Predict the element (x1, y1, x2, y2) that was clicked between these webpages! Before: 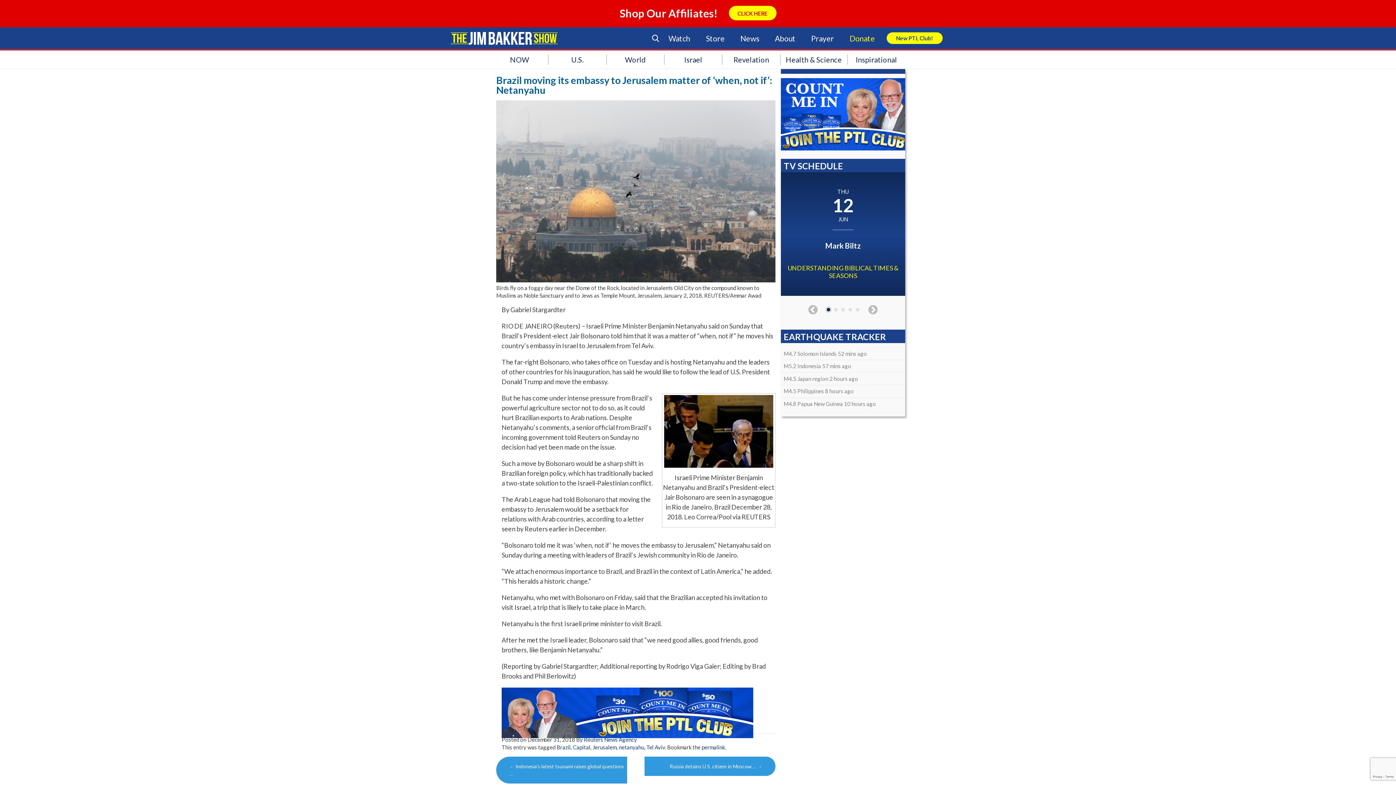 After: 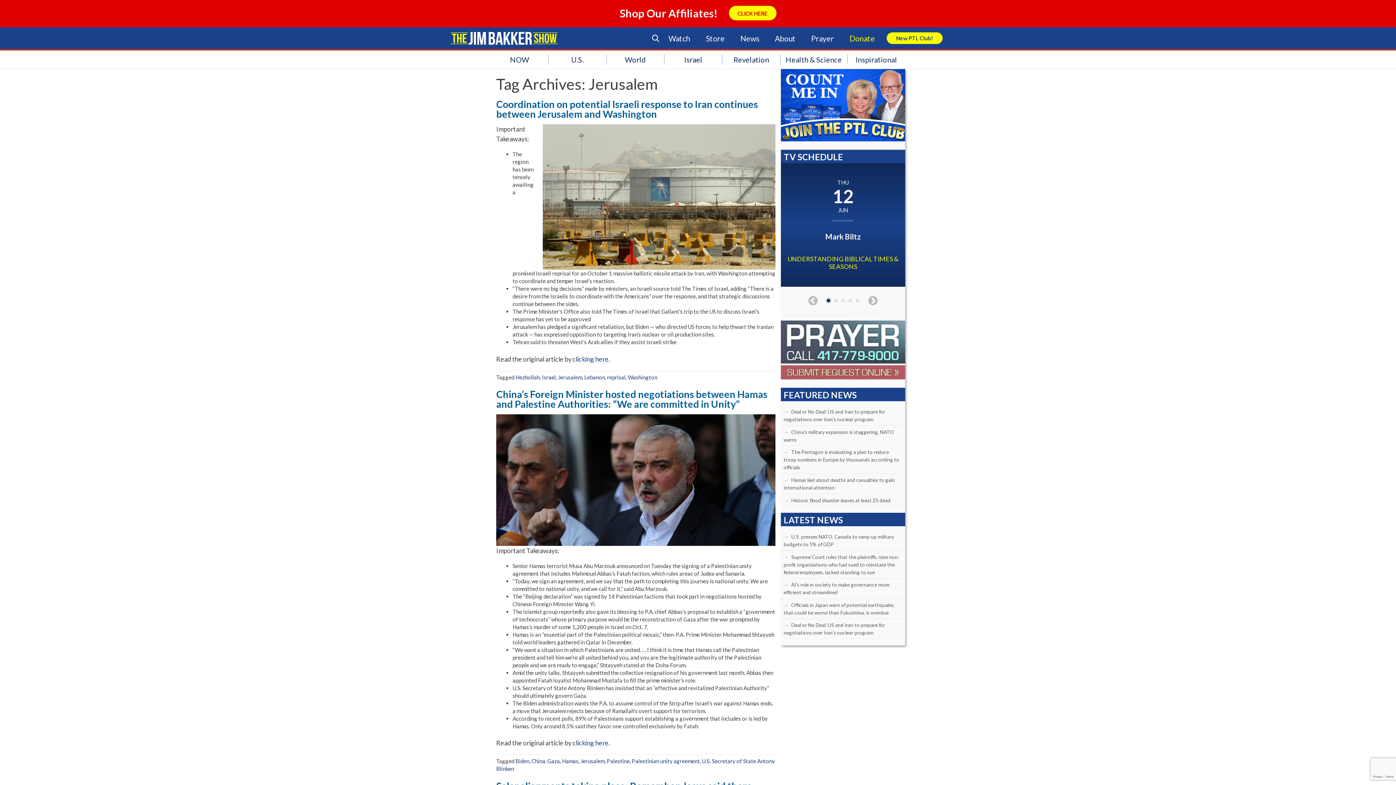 Action: bbox: (592, 744, 616, 750) label: Jerusalem